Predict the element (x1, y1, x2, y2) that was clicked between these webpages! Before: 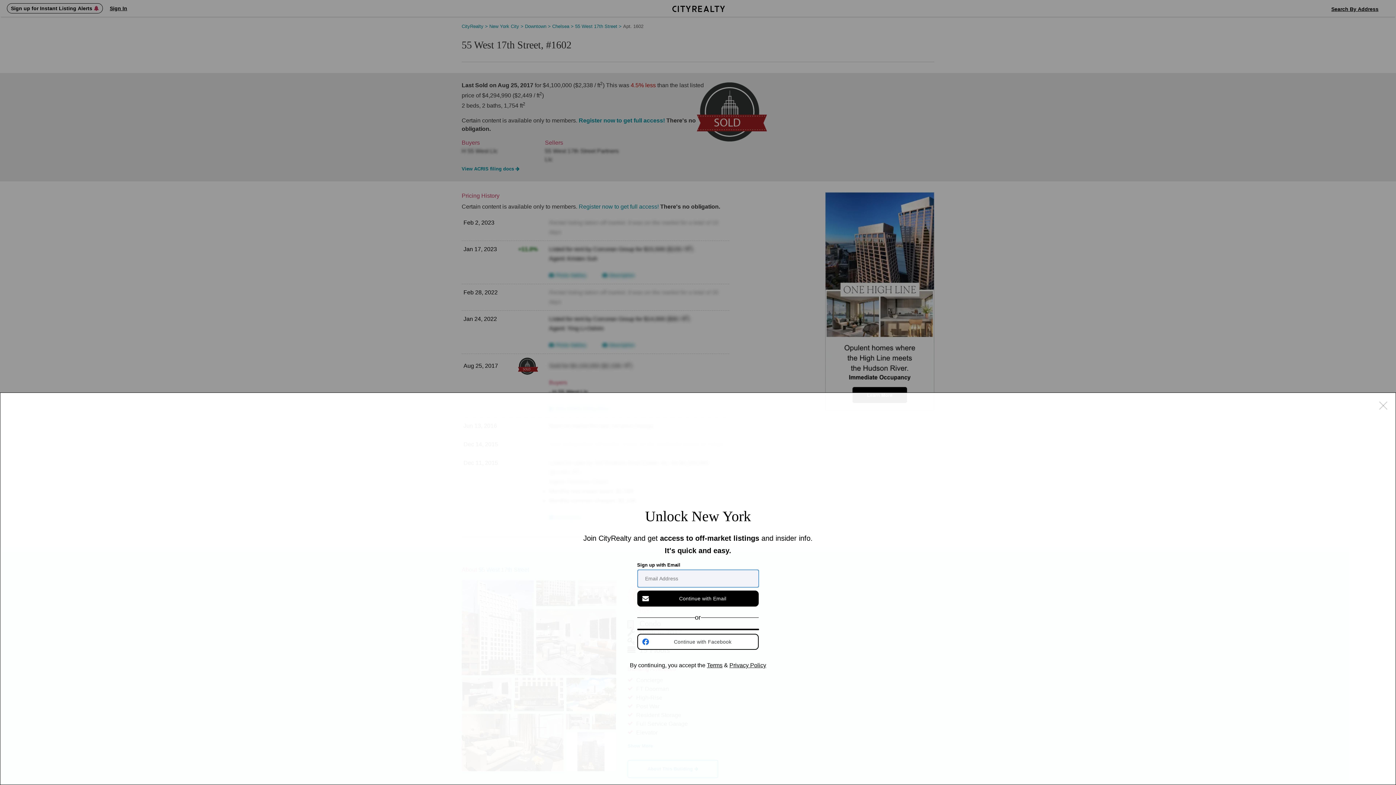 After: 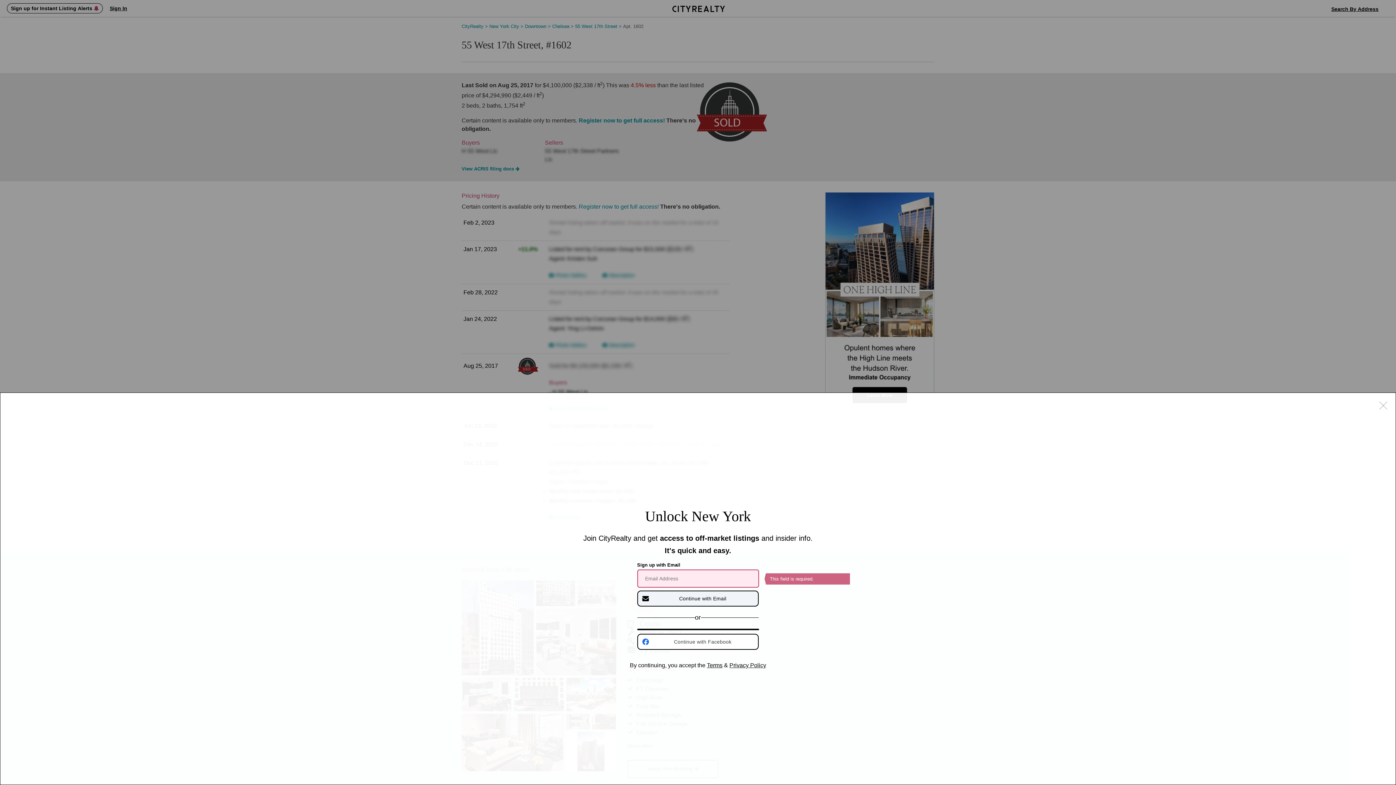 Action: bbox: (637, 590, 758, 606) label: Continue with Email